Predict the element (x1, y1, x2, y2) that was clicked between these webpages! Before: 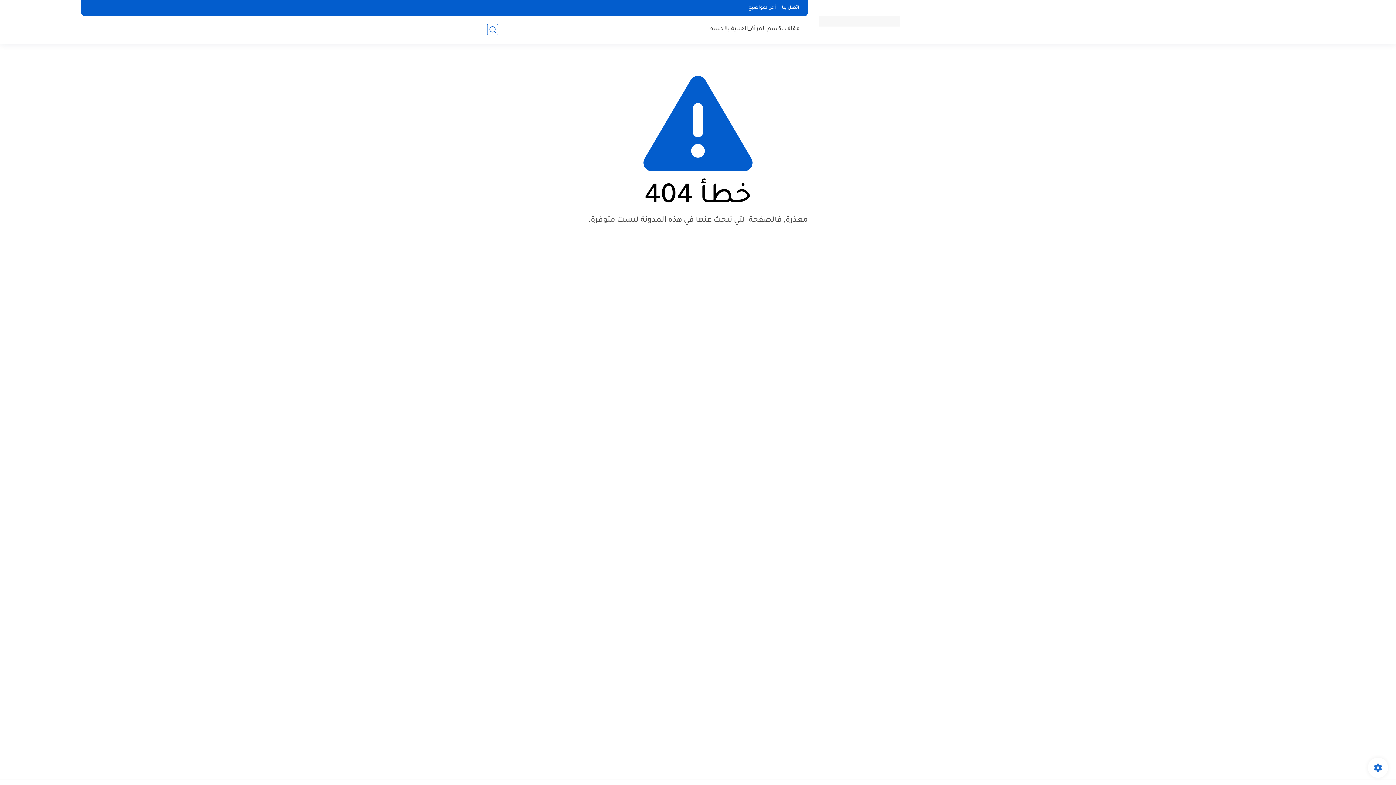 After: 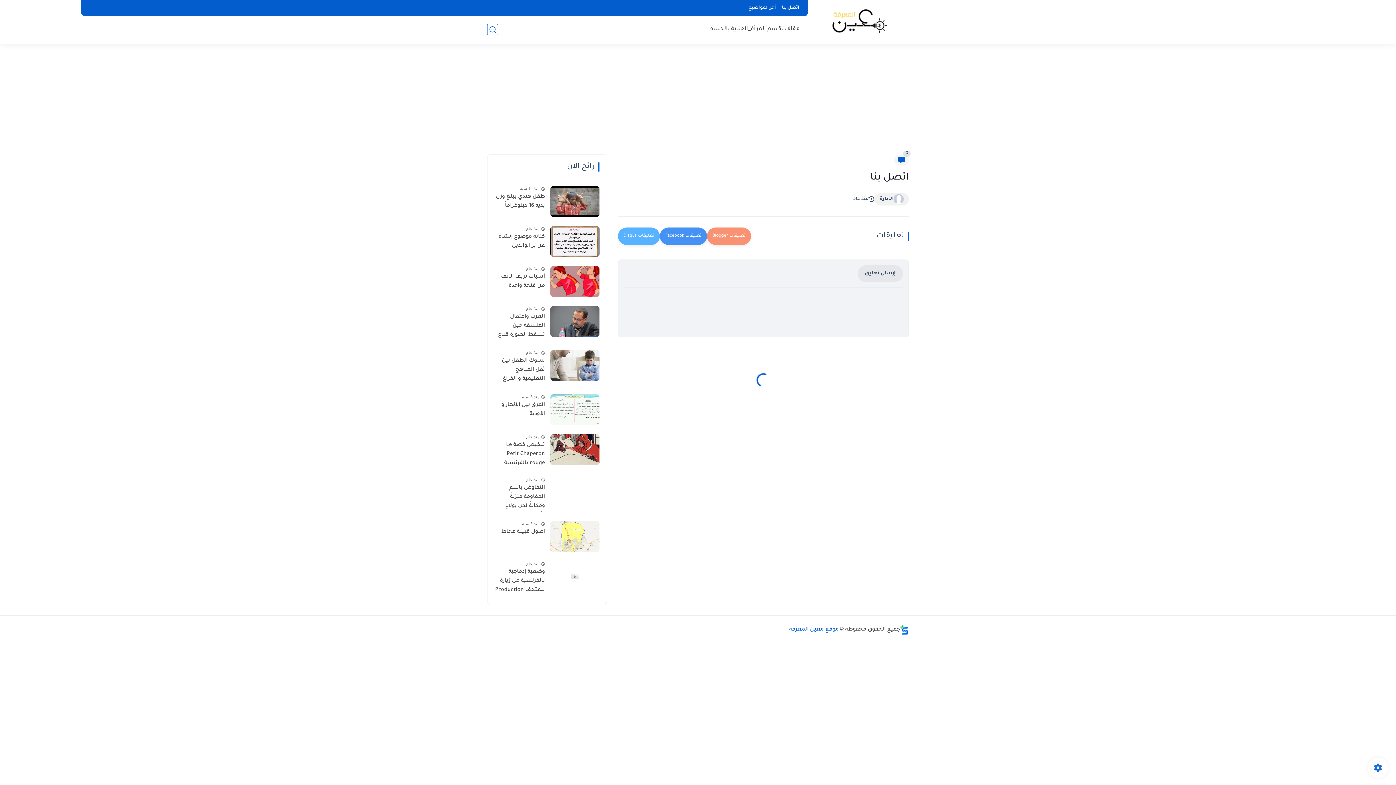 Action: label: اتصل بنا bbox: (779, 4, 802, 12)